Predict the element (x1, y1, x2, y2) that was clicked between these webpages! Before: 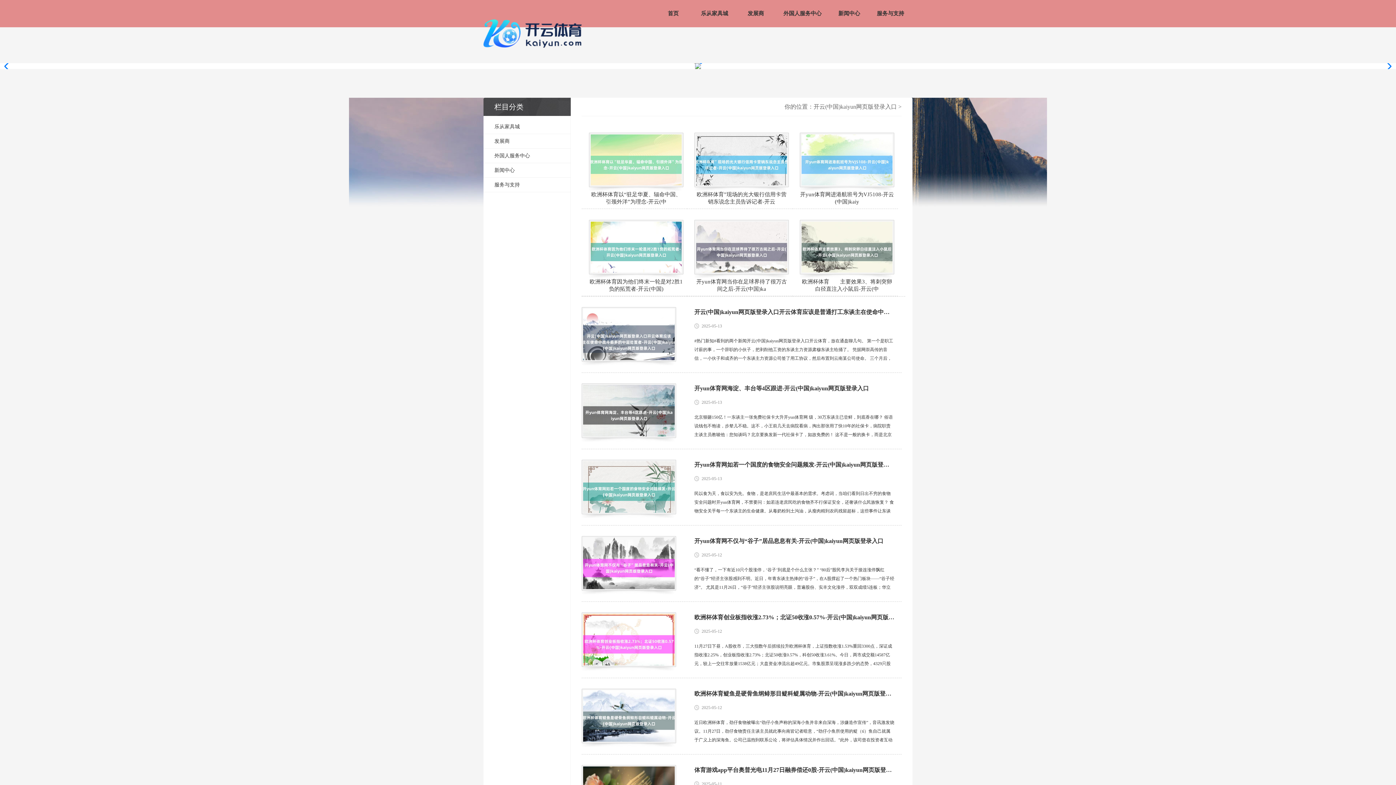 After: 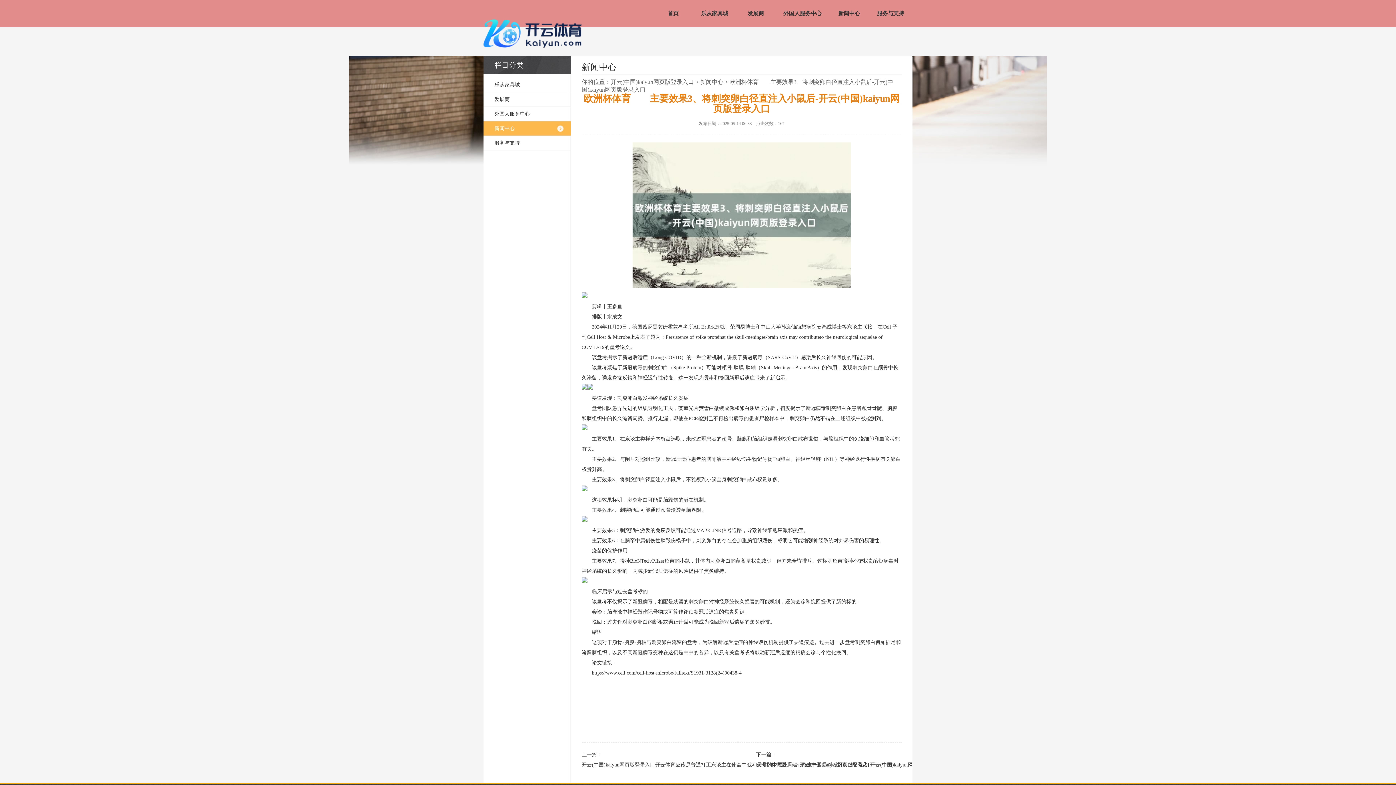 Action: label: 欧洲杯体育　　主要效果3、将刺突卵白径直注入小鼠后-开云(中 bbox: (800, 278, 894, 292)